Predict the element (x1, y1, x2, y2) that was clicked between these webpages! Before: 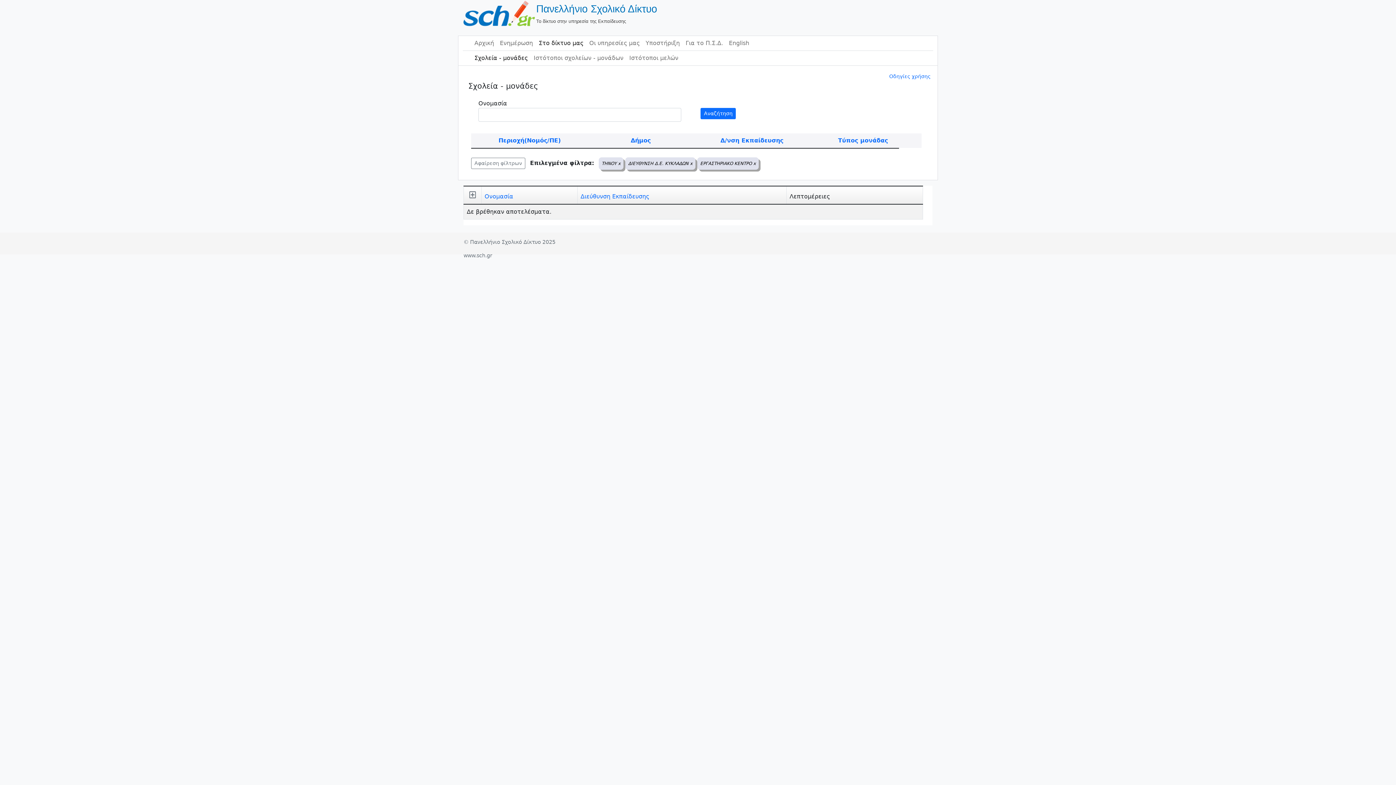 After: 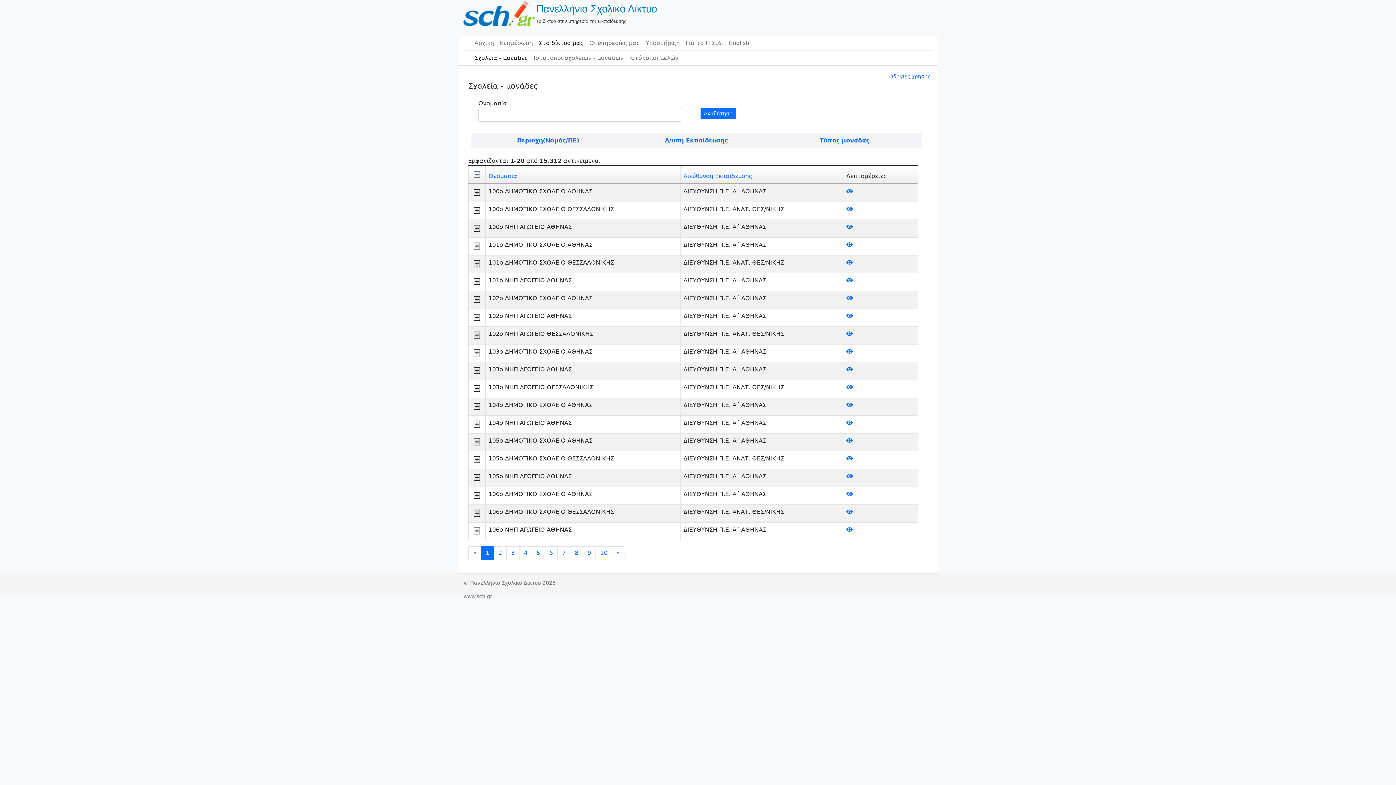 Action: bbox: (462, 0, 933, 26) label: 	Πανελλήνιο Σχολικό Δίκτυο
Το δίκτυο στην υπηρεσία της Εκπαίδευσης

